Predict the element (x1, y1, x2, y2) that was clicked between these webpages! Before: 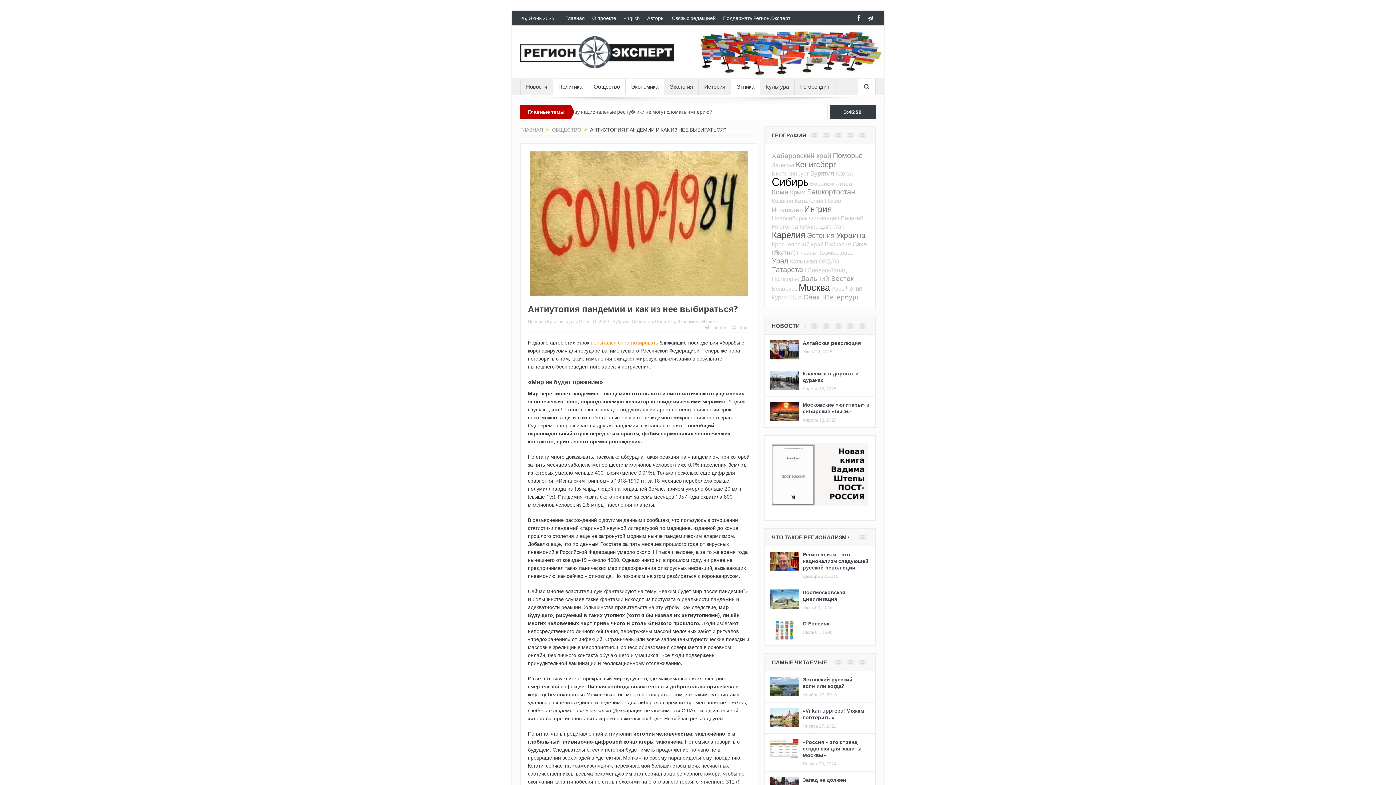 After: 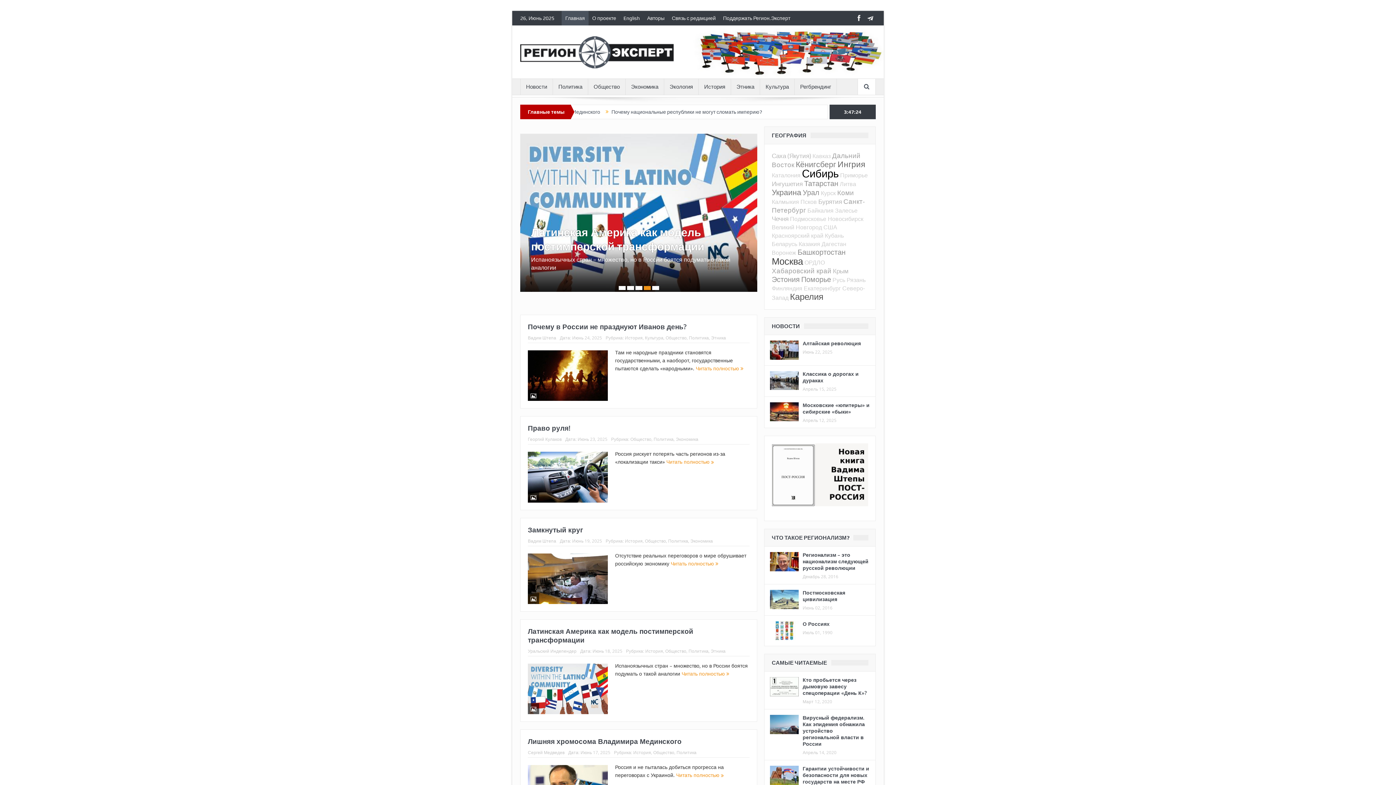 Action: bbox: (520, 48, 673, 55)